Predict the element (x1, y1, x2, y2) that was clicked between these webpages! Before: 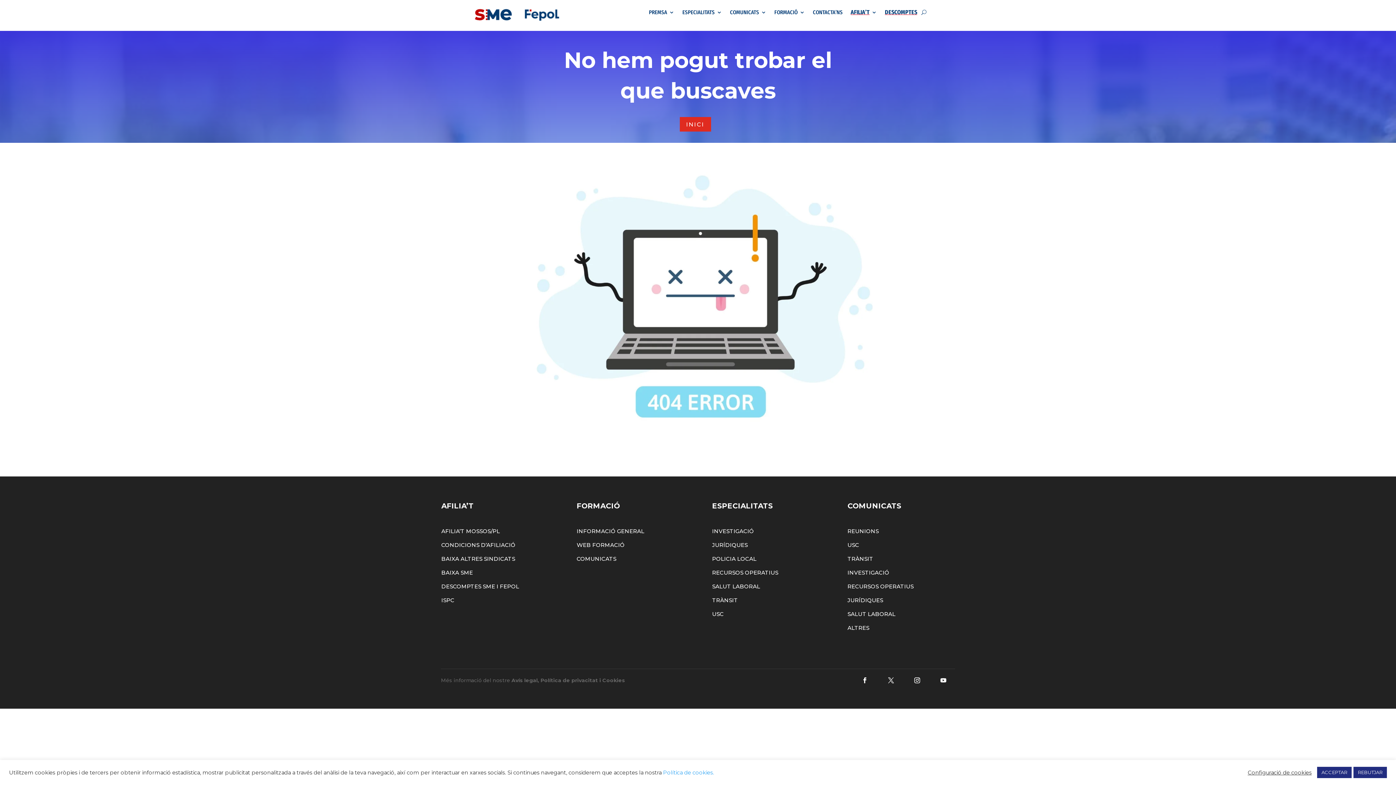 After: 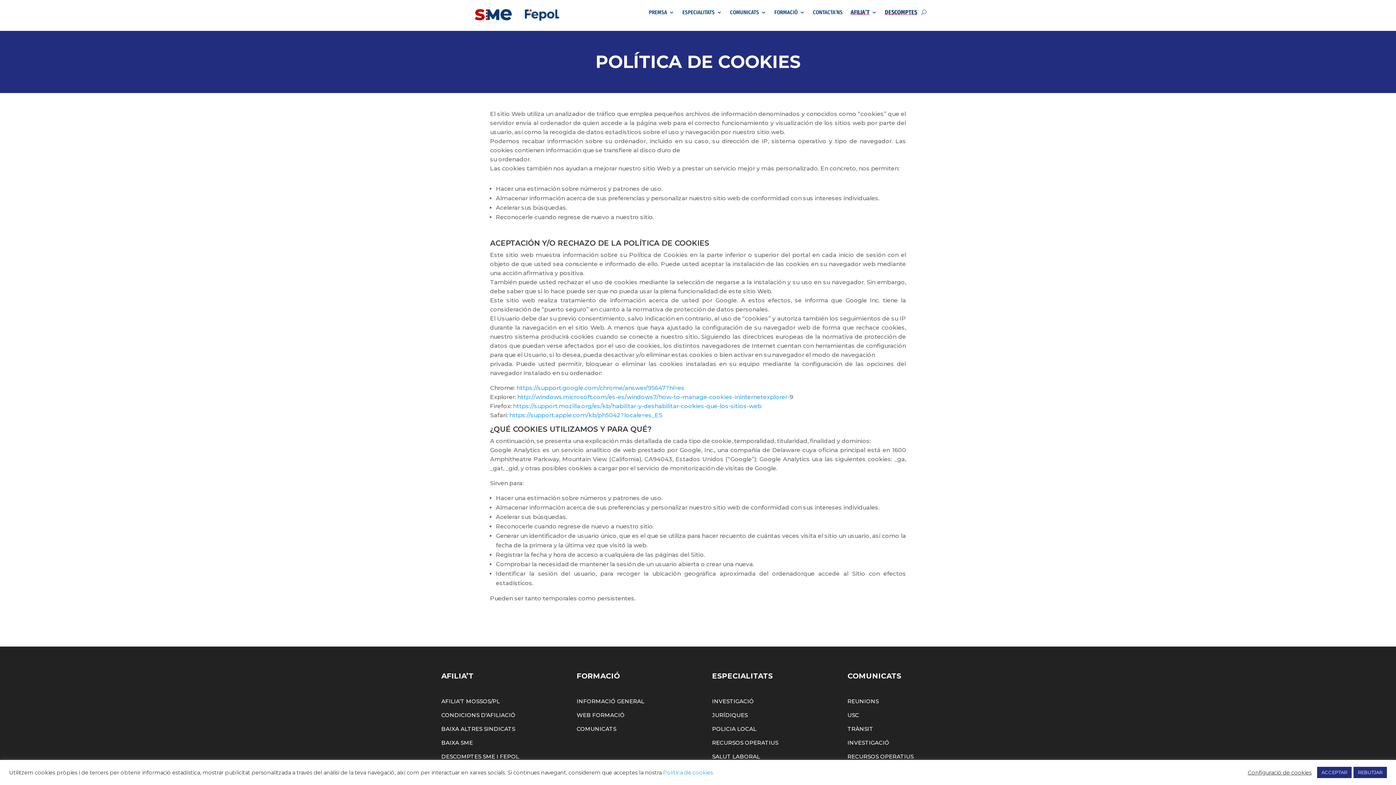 Action: bbox: (663, 769, 714, 776) label: Política de cookies.